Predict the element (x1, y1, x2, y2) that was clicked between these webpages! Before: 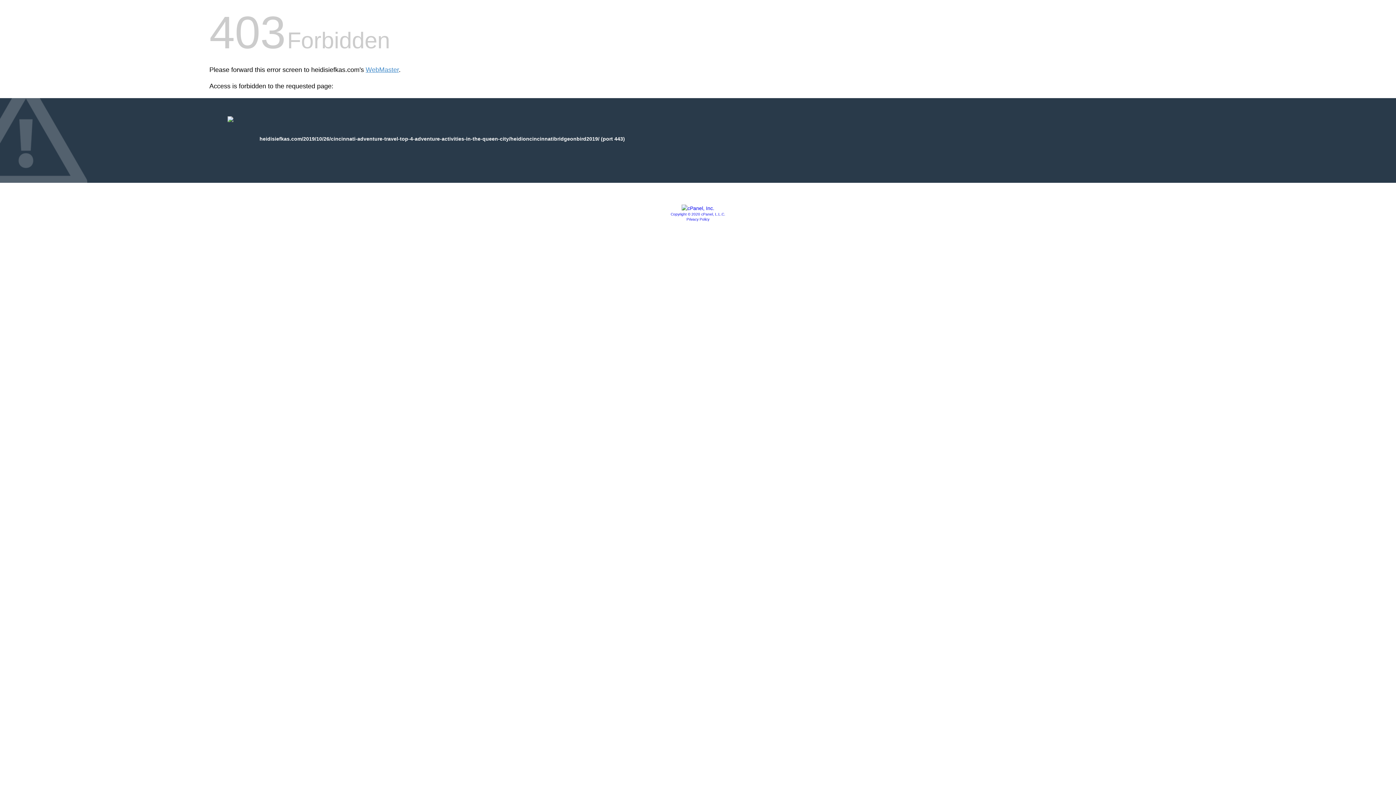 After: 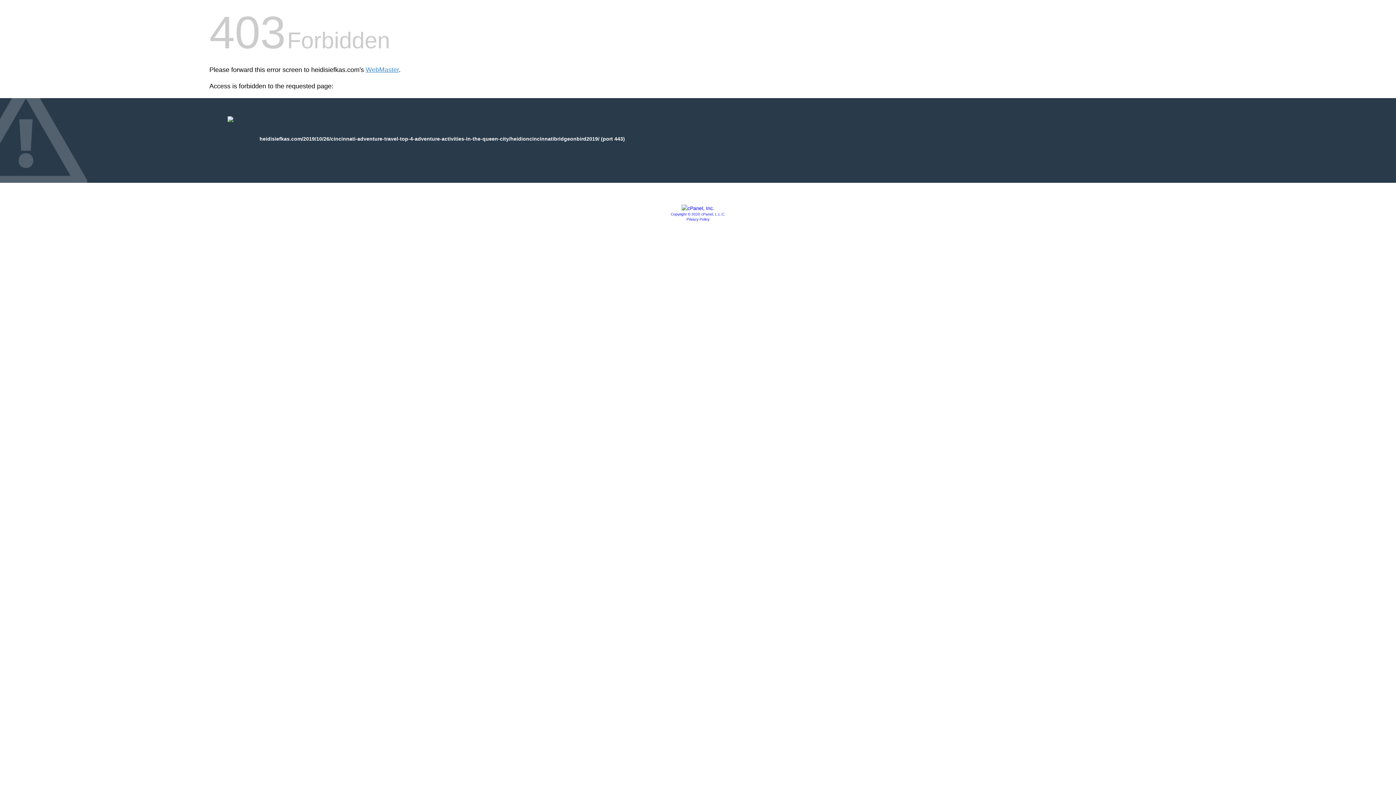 Action: bbox: (670, 212, 725, 216) label: Copyright © 2020 cPanel, L.L.C.